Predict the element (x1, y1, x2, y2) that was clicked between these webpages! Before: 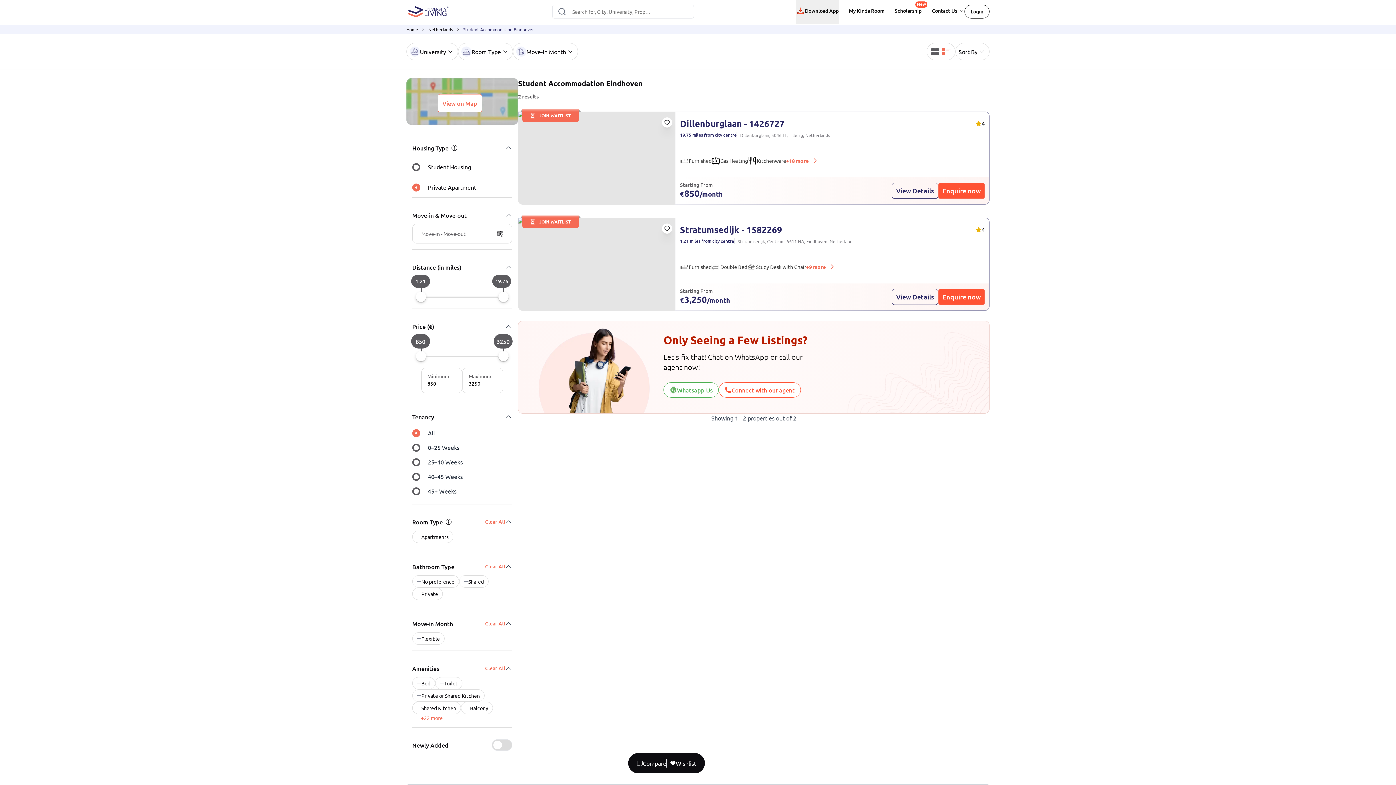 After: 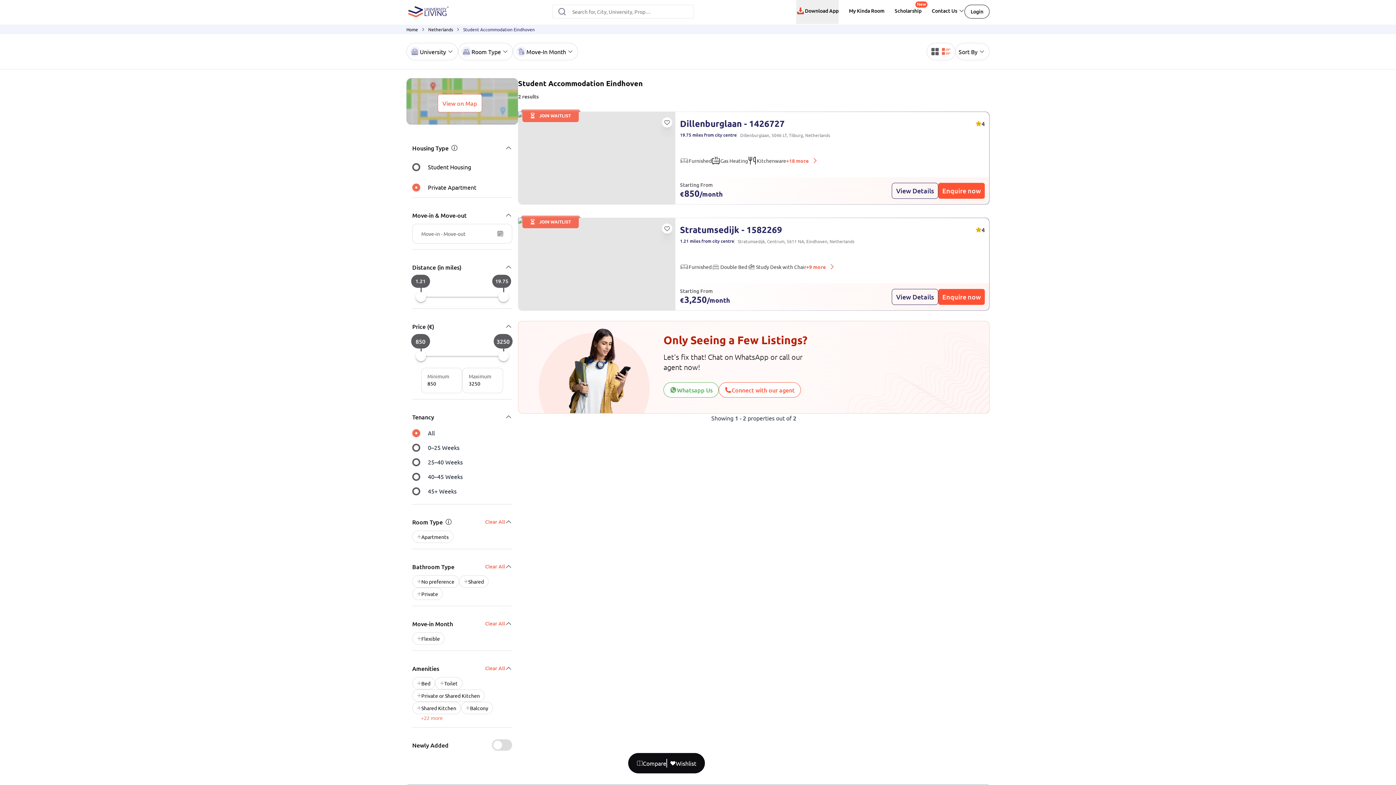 Action: label: Login bbox: (964, 4, 989, 18)